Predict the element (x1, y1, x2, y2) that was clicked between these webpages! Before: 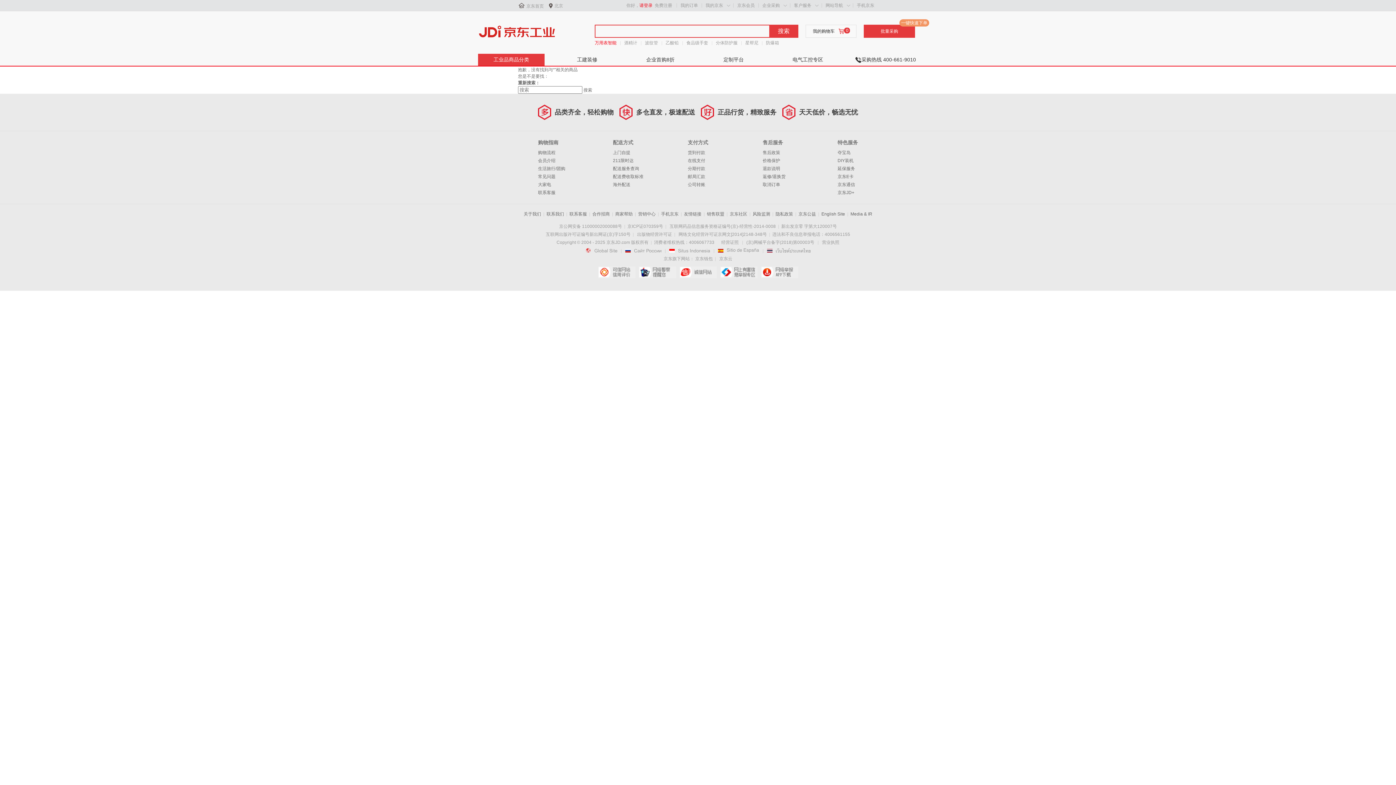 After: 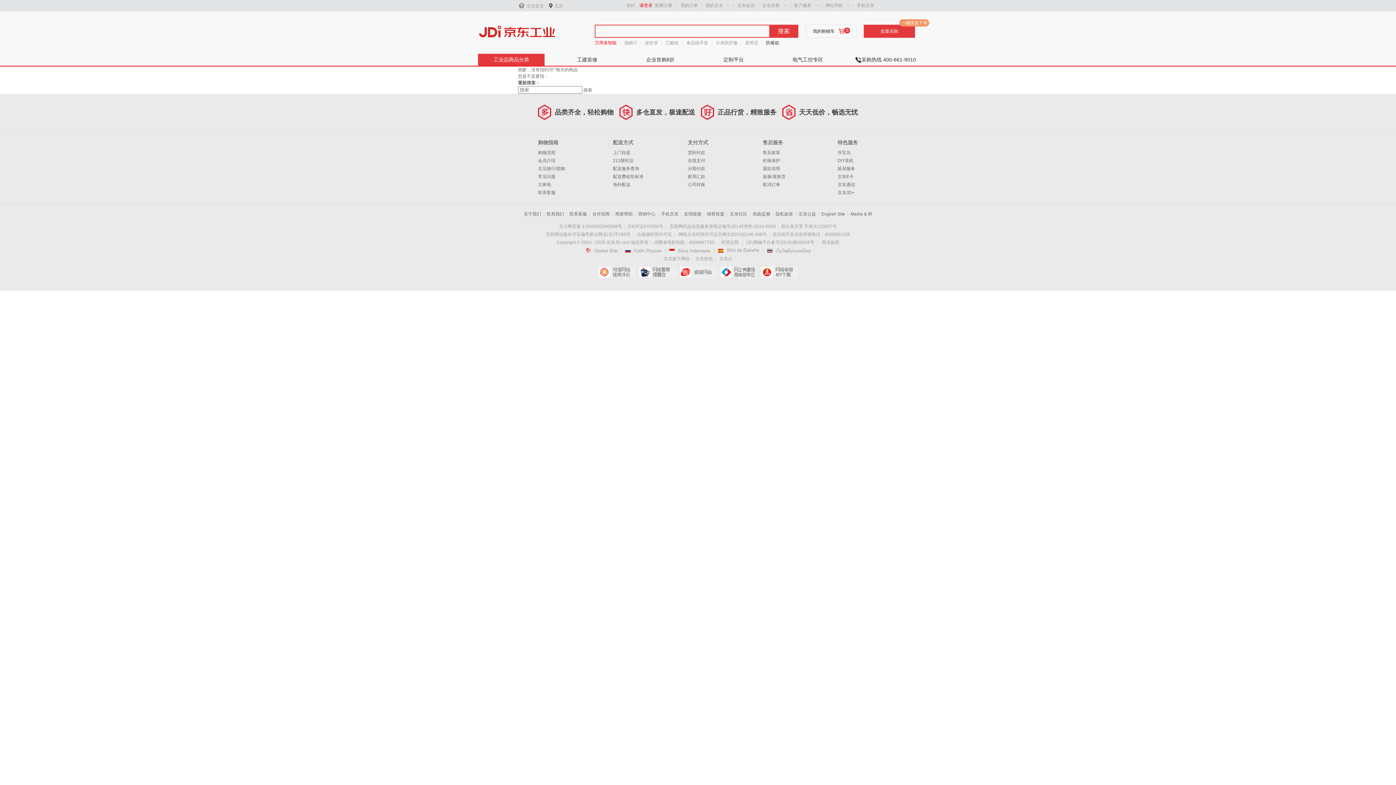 Action: label: 防爆箱 bbox: (766, 39, 779, 46)